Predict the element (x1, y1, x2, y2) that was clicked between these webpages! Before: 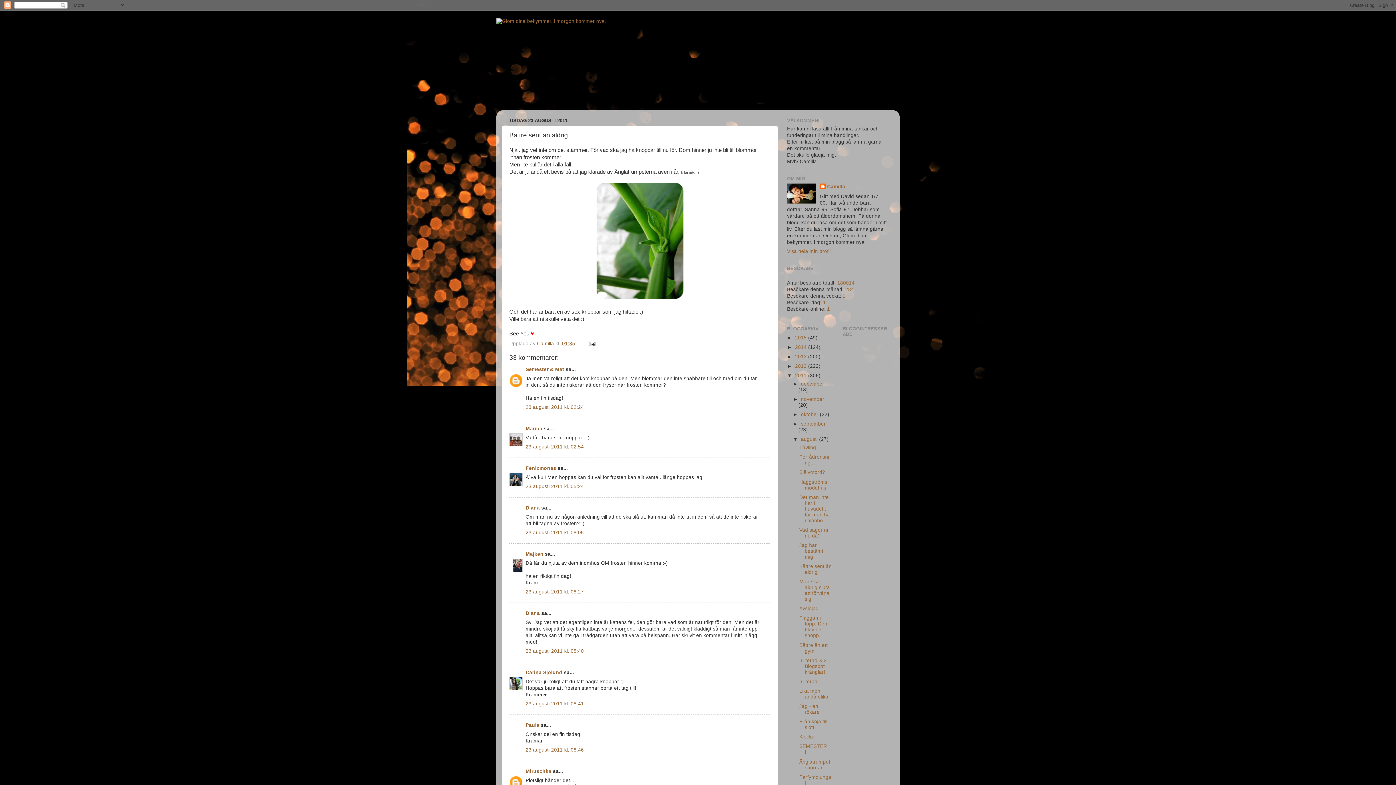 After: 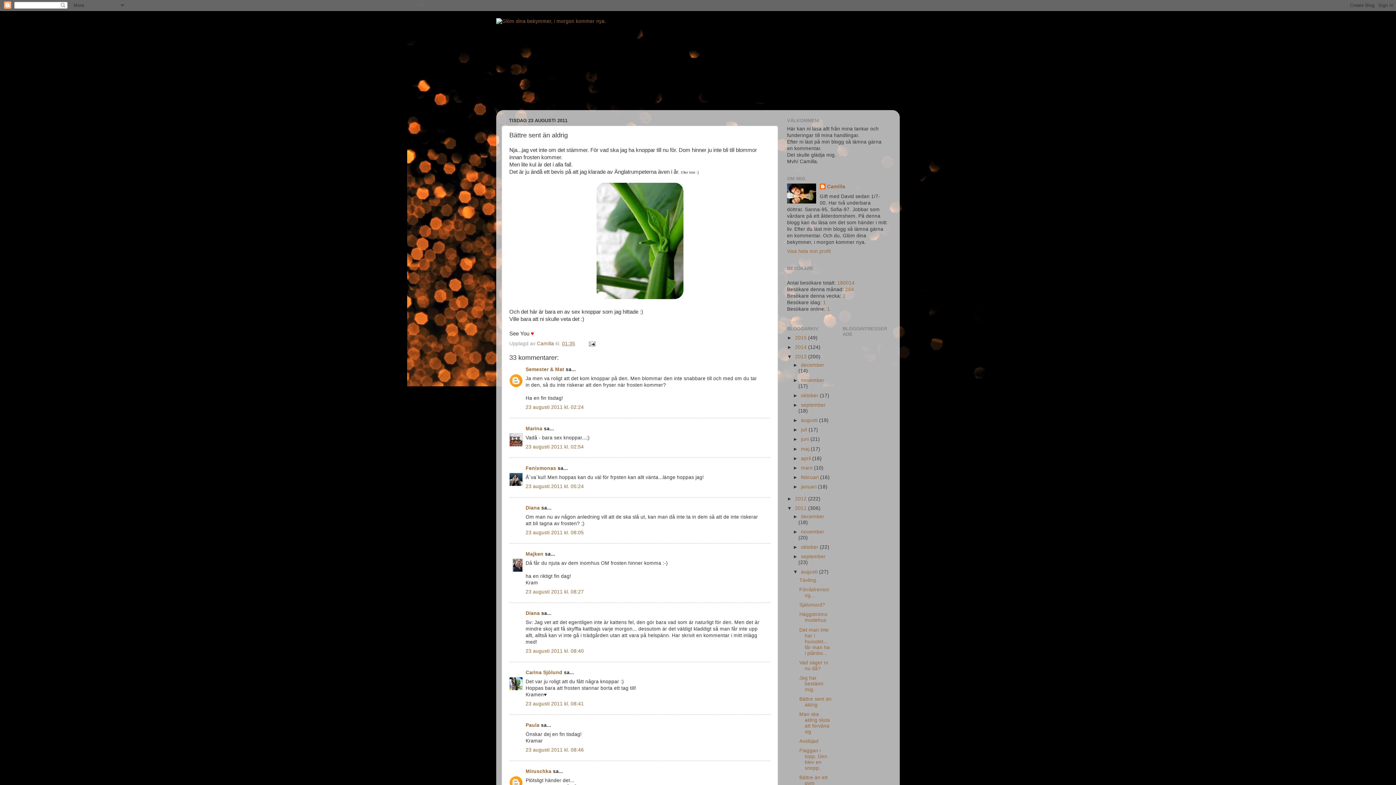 Action: bbox: (787, 354, 795, 359) label: ►  